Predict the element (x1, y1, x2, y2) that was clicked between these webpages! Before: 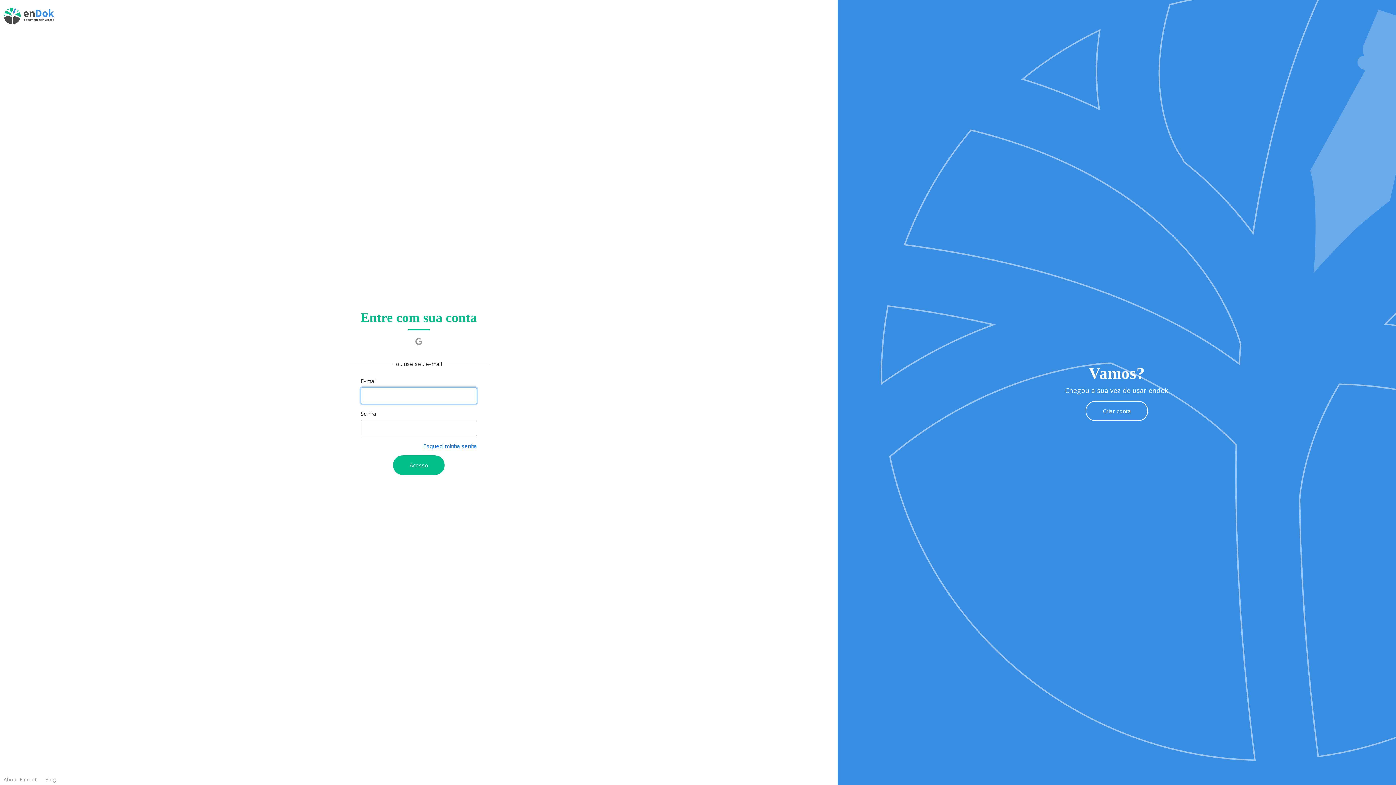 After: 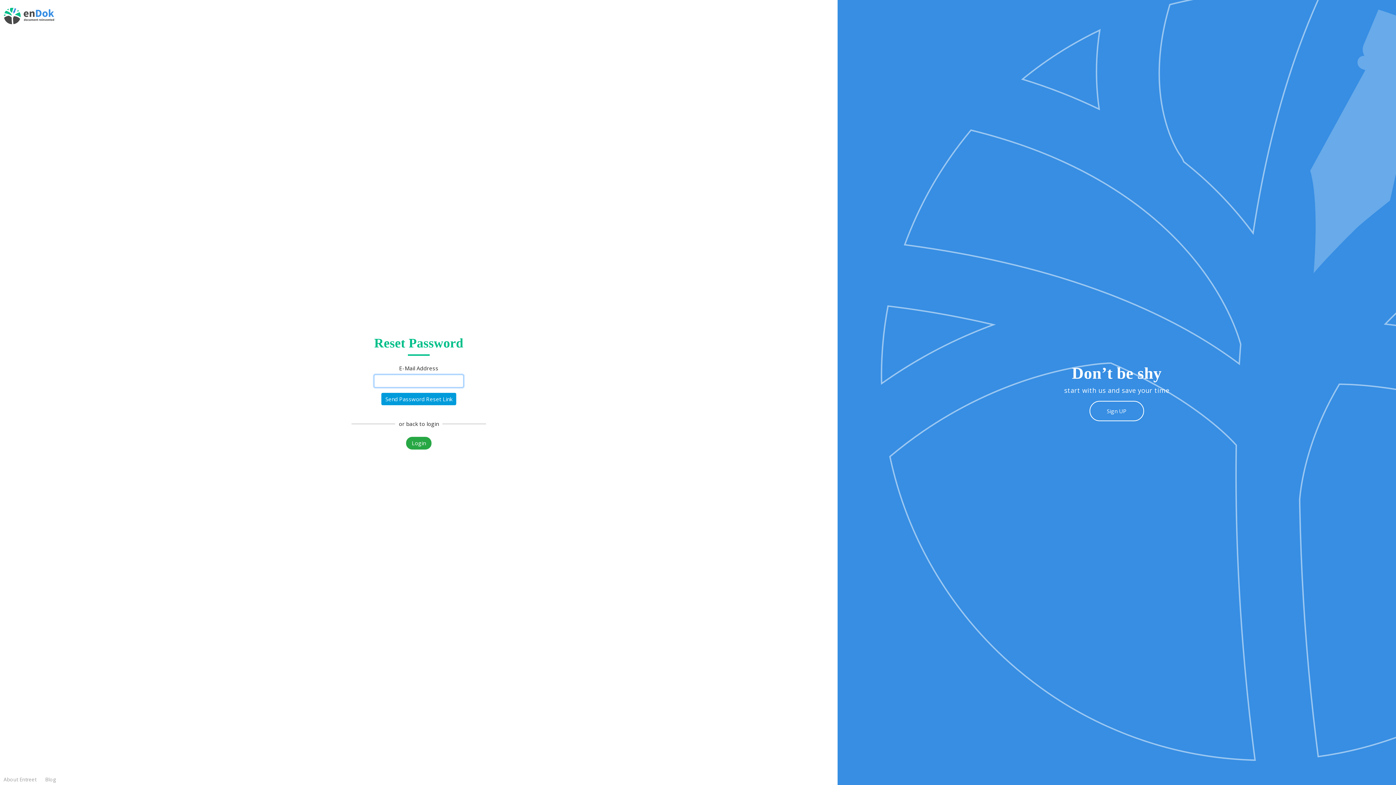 Action: label: Esqueci minha senha bbox: (423, 442, 477, 449)